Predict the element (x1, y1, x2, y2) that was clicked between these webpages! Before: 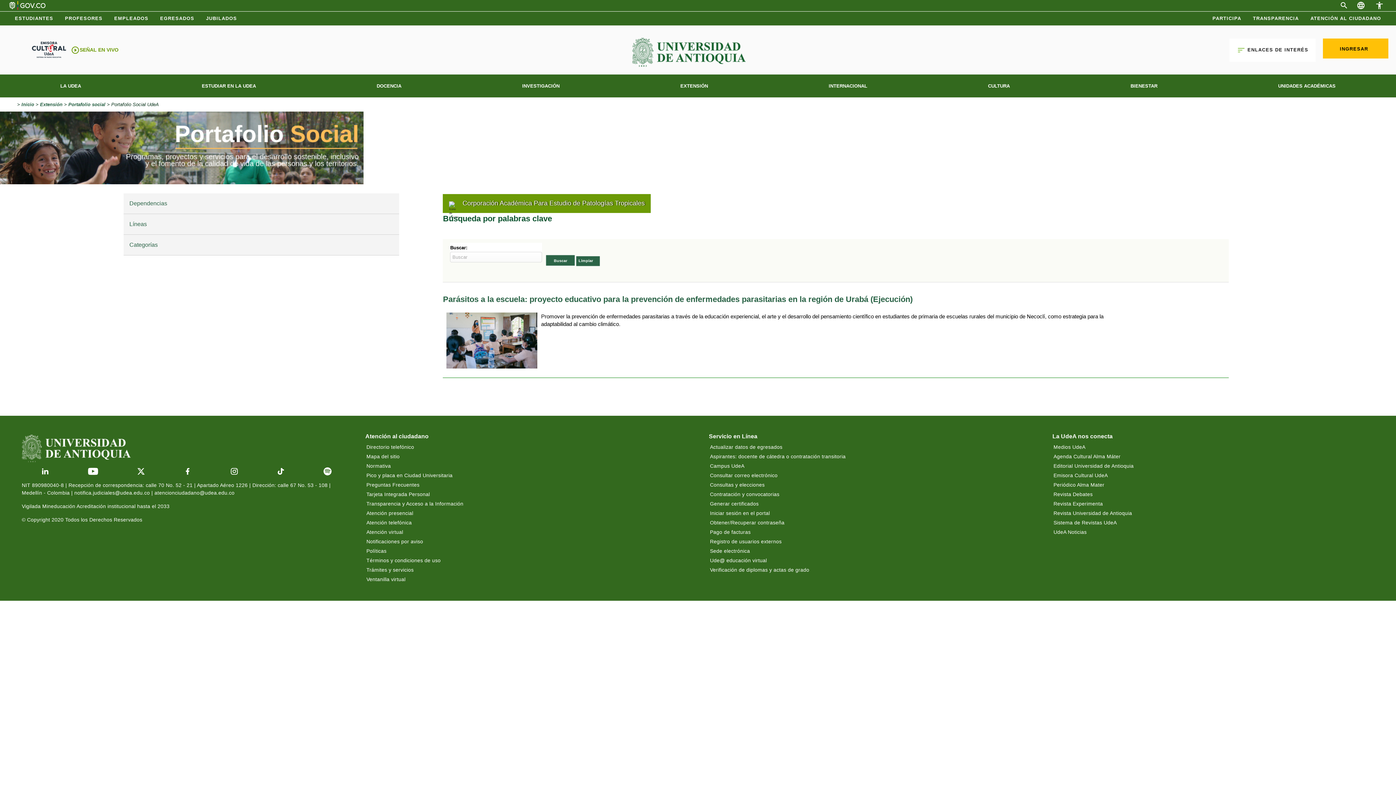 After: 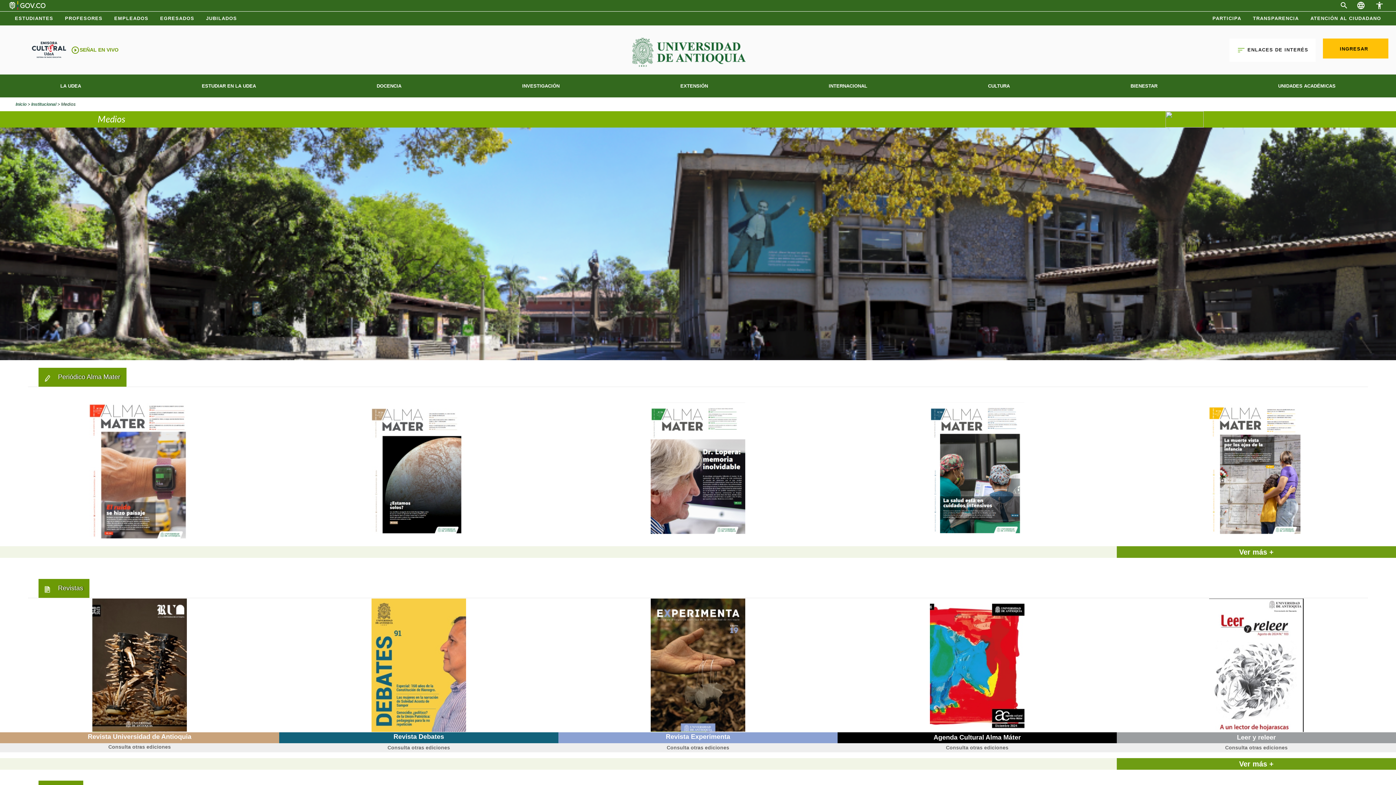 Action: bbox: (1052, 442, 1344, 452) label: Medios UdeA